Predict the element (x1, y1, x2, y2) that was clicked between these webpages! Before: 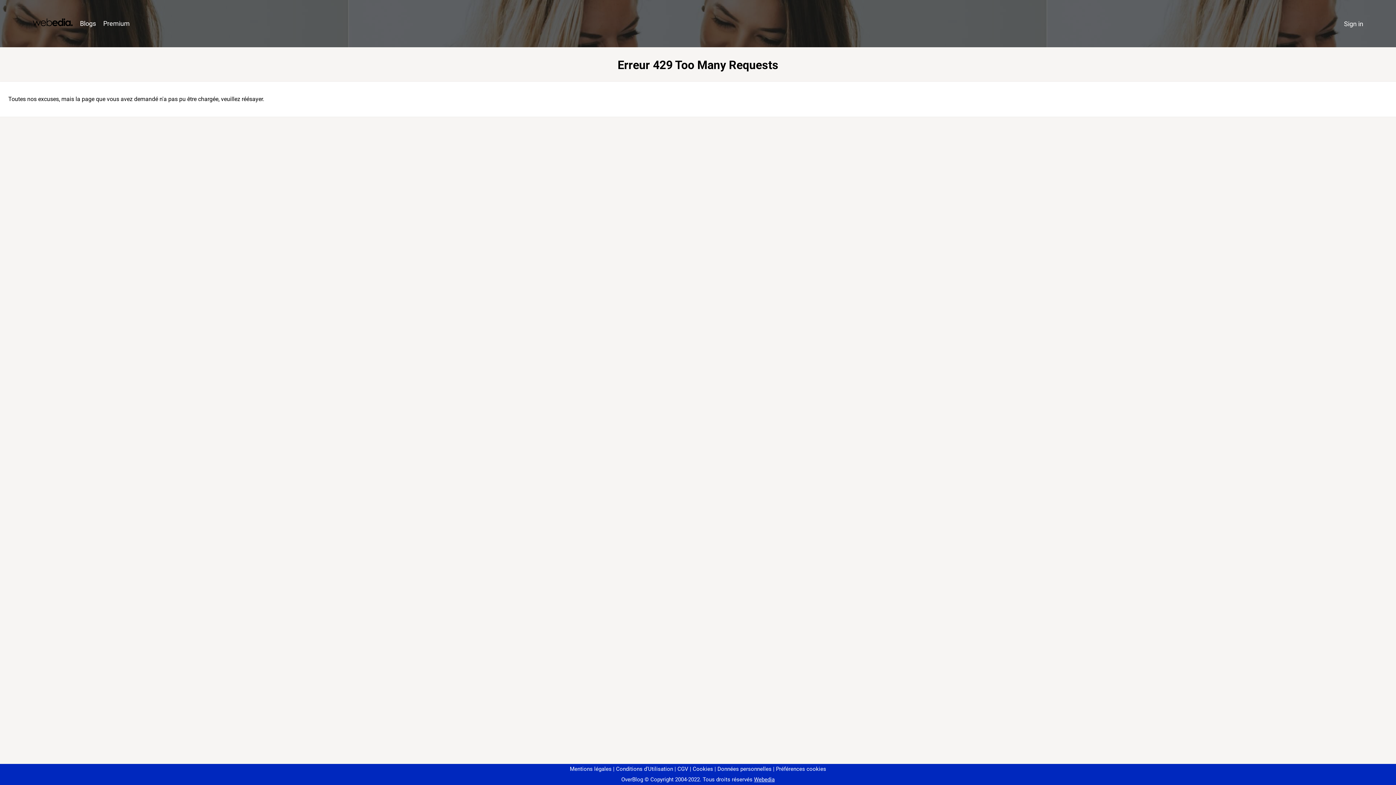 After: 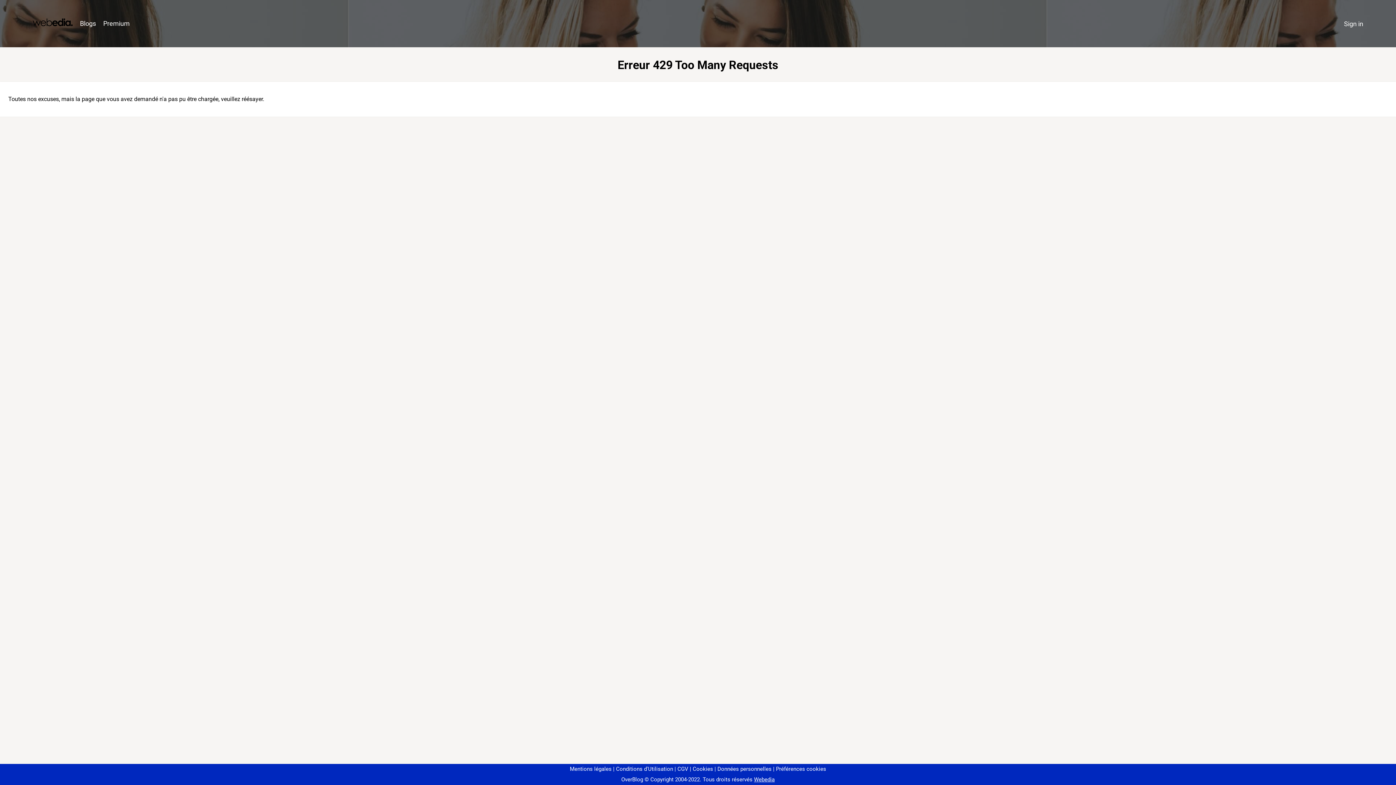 Action: bbox: (773, 766, 826, 772) label: Préférences cookies